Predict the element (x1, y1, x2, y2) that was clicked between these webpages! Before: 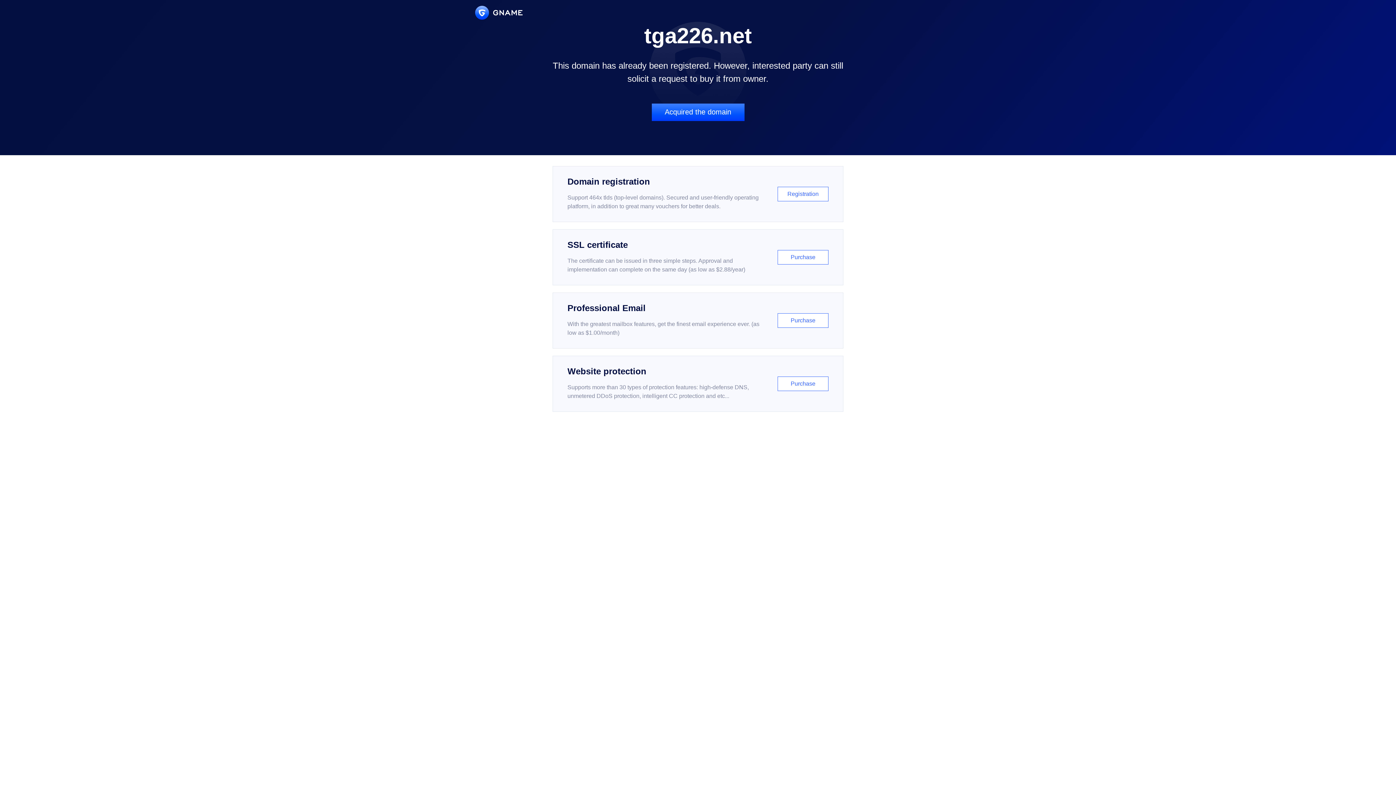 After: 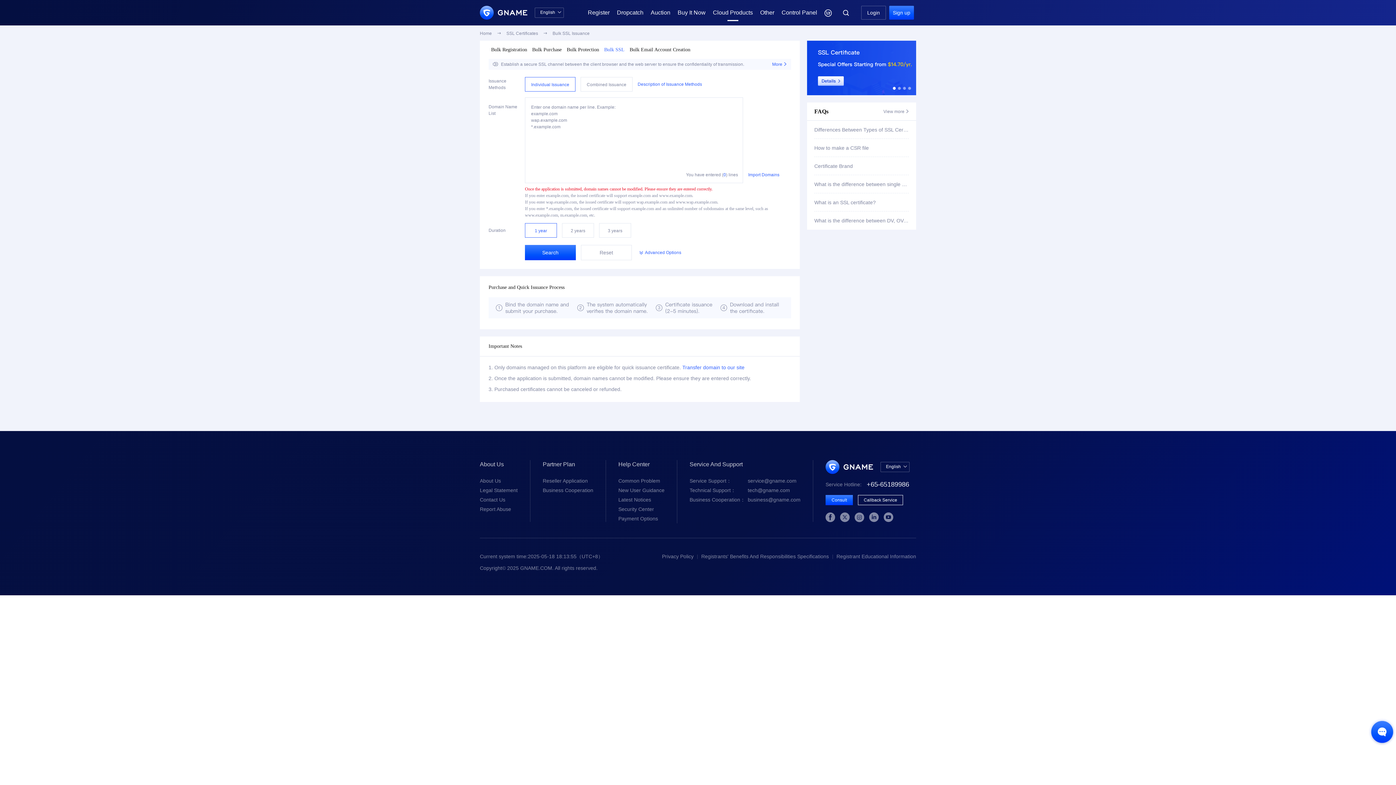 Action: bbox: (552, 229, 843, 285) label: SSL certificate

The certificate can be issued in three simple steps. Approval and implementation can complete on the same day (as low as $2.88/year)

Purchase